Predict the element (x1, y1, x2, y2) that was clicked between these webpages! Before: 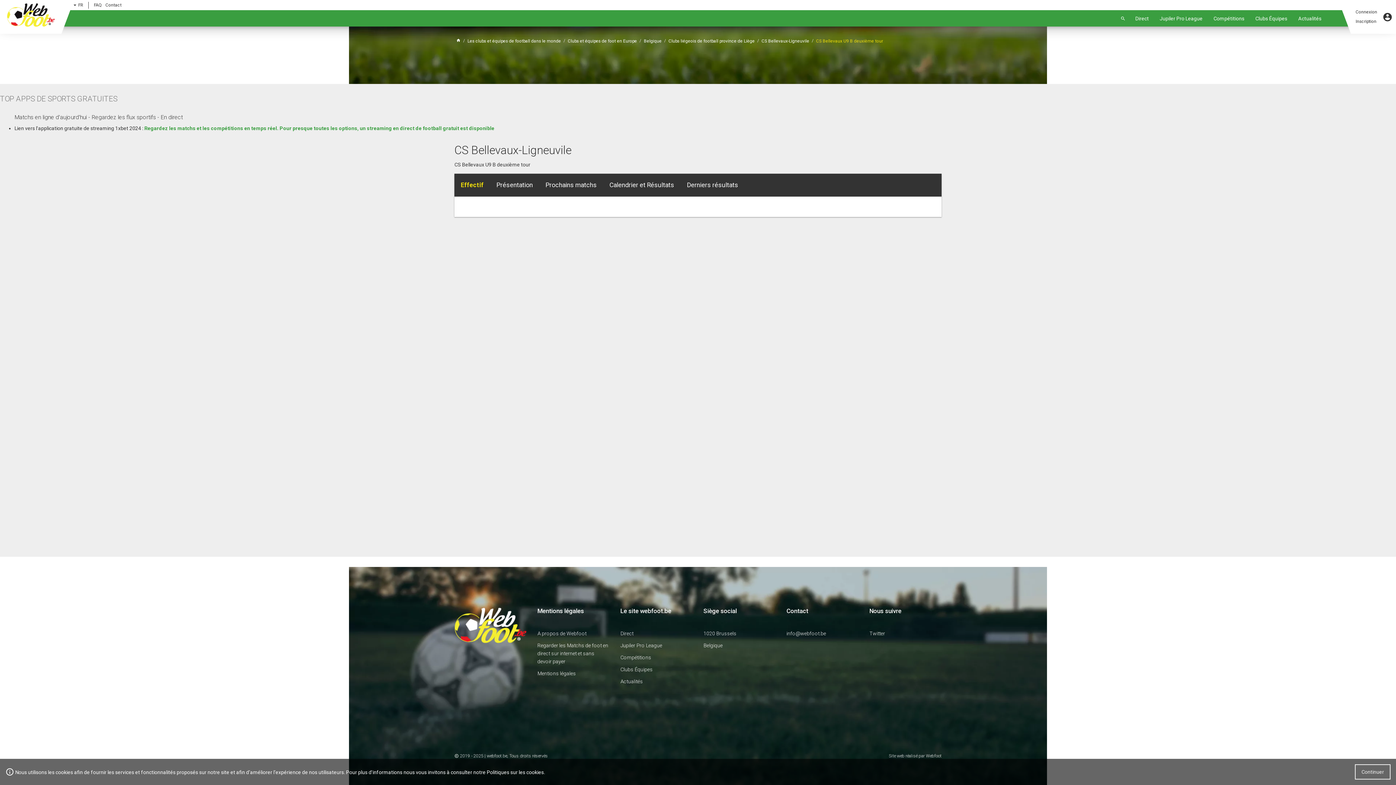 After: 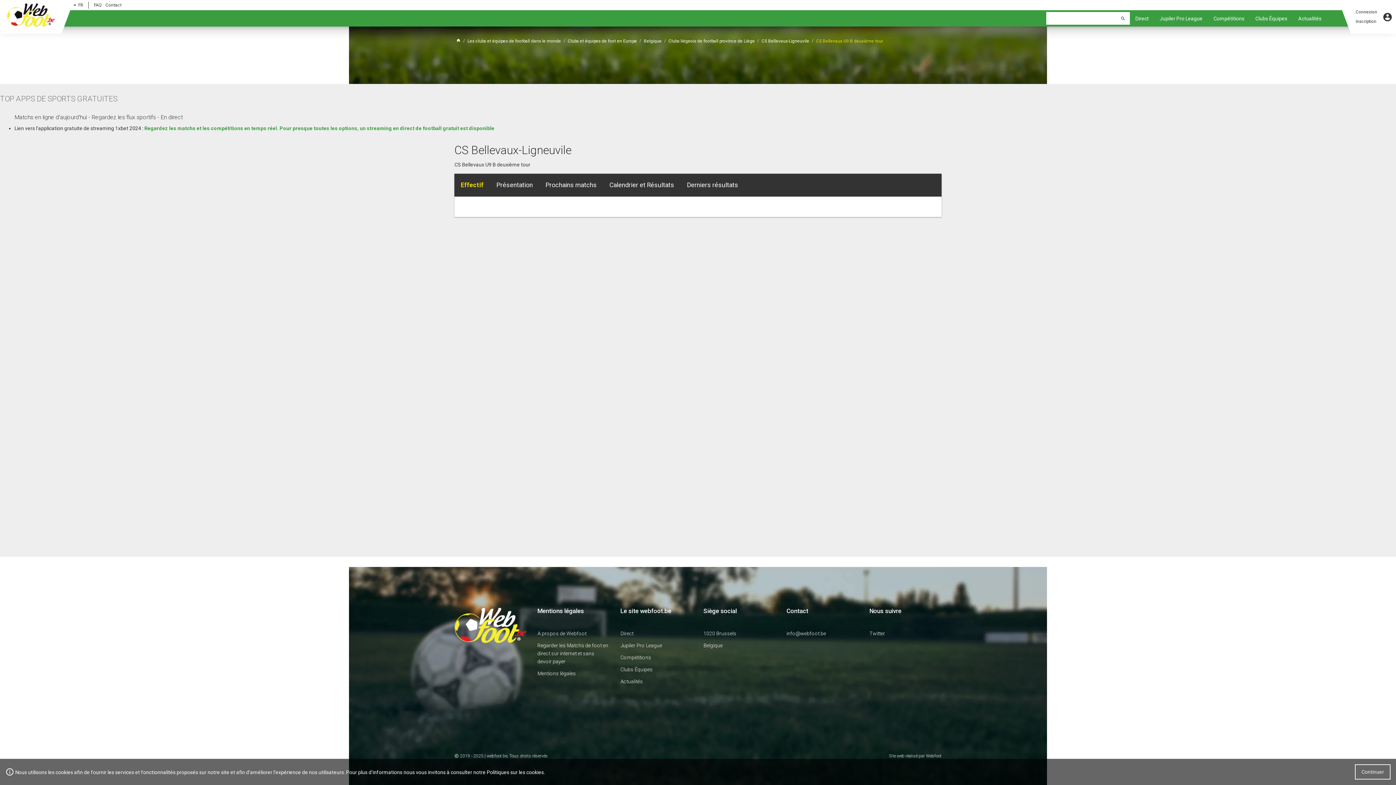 Action: bbox: (1116, 12, 1130, 24) label: Rechercher